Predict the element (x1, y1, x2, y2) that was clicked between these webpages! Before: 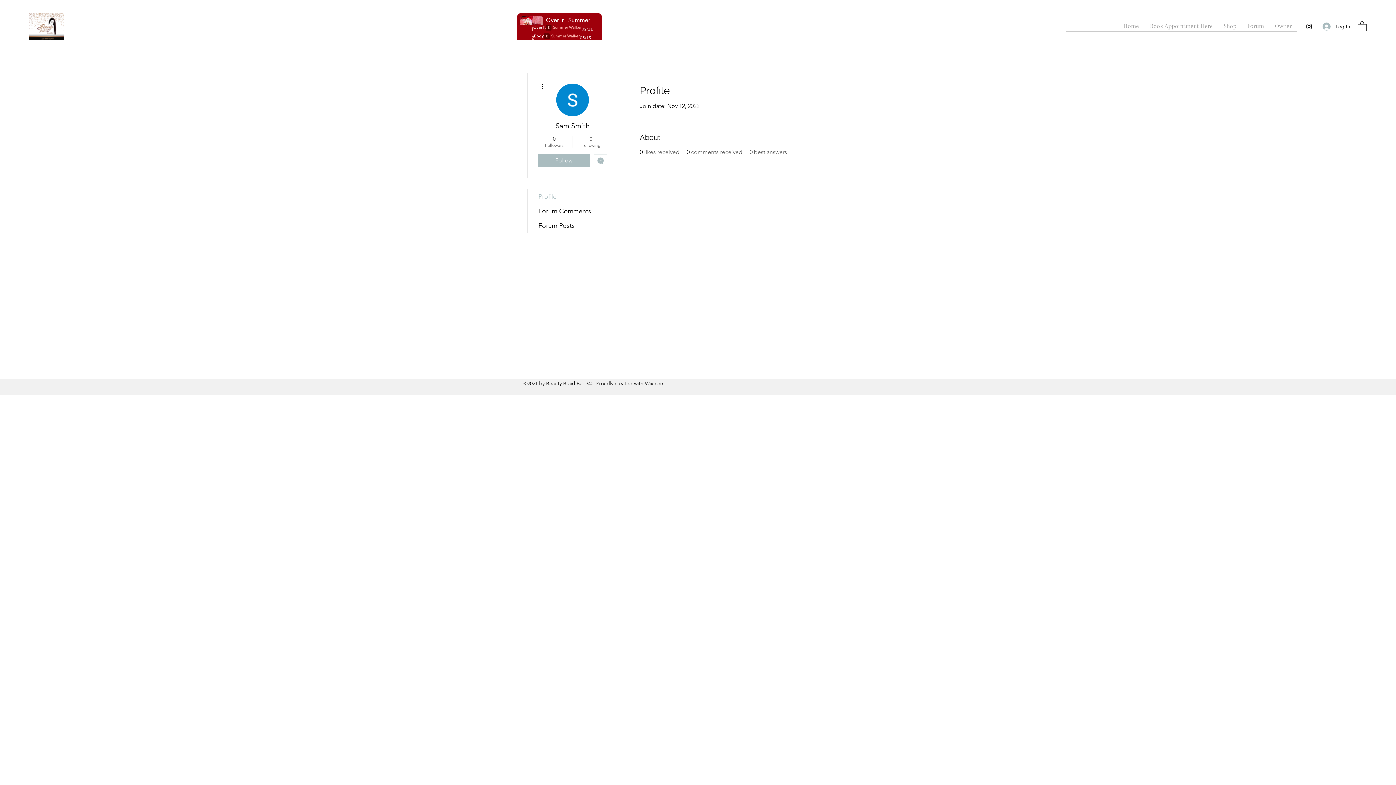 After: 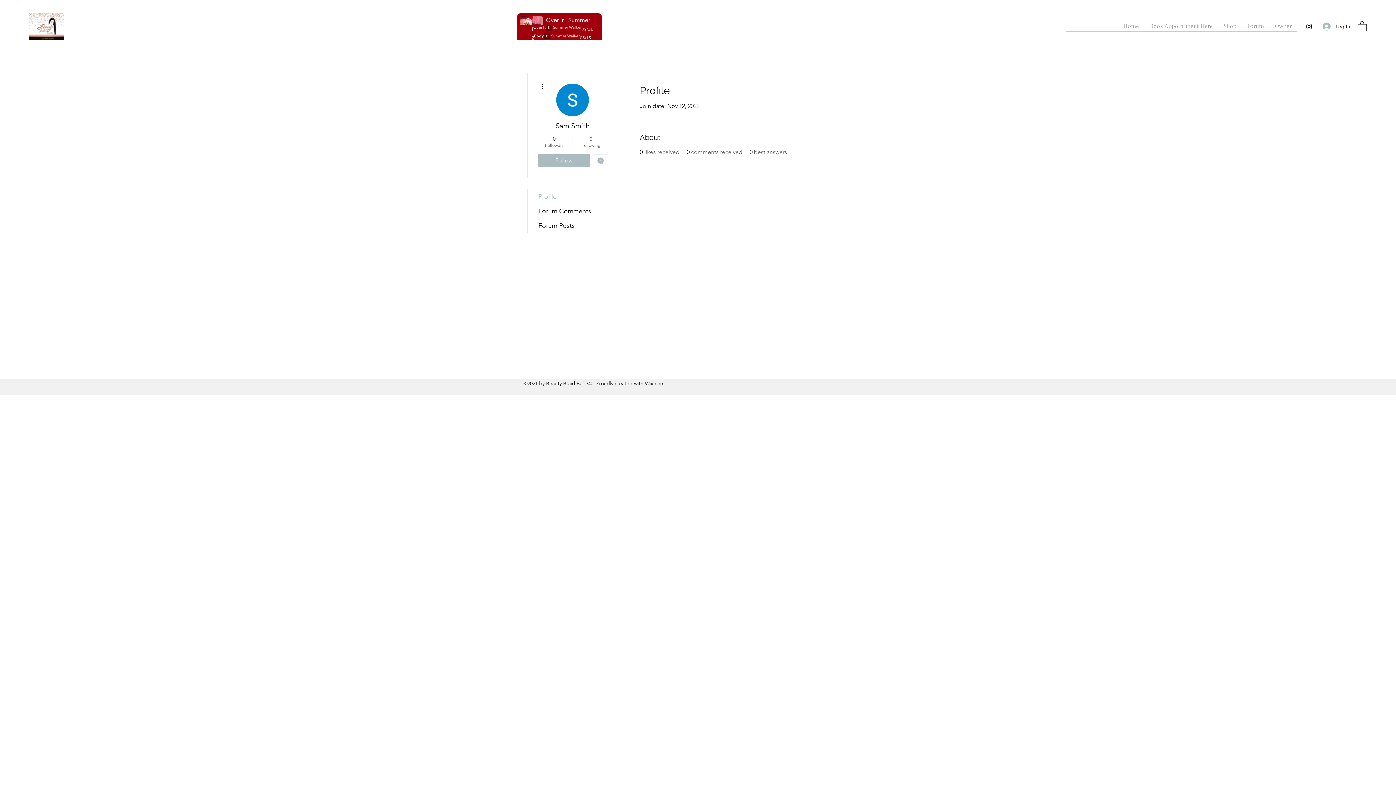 Action: label: Instagram bbox: (1305, 22, 1313, 30)